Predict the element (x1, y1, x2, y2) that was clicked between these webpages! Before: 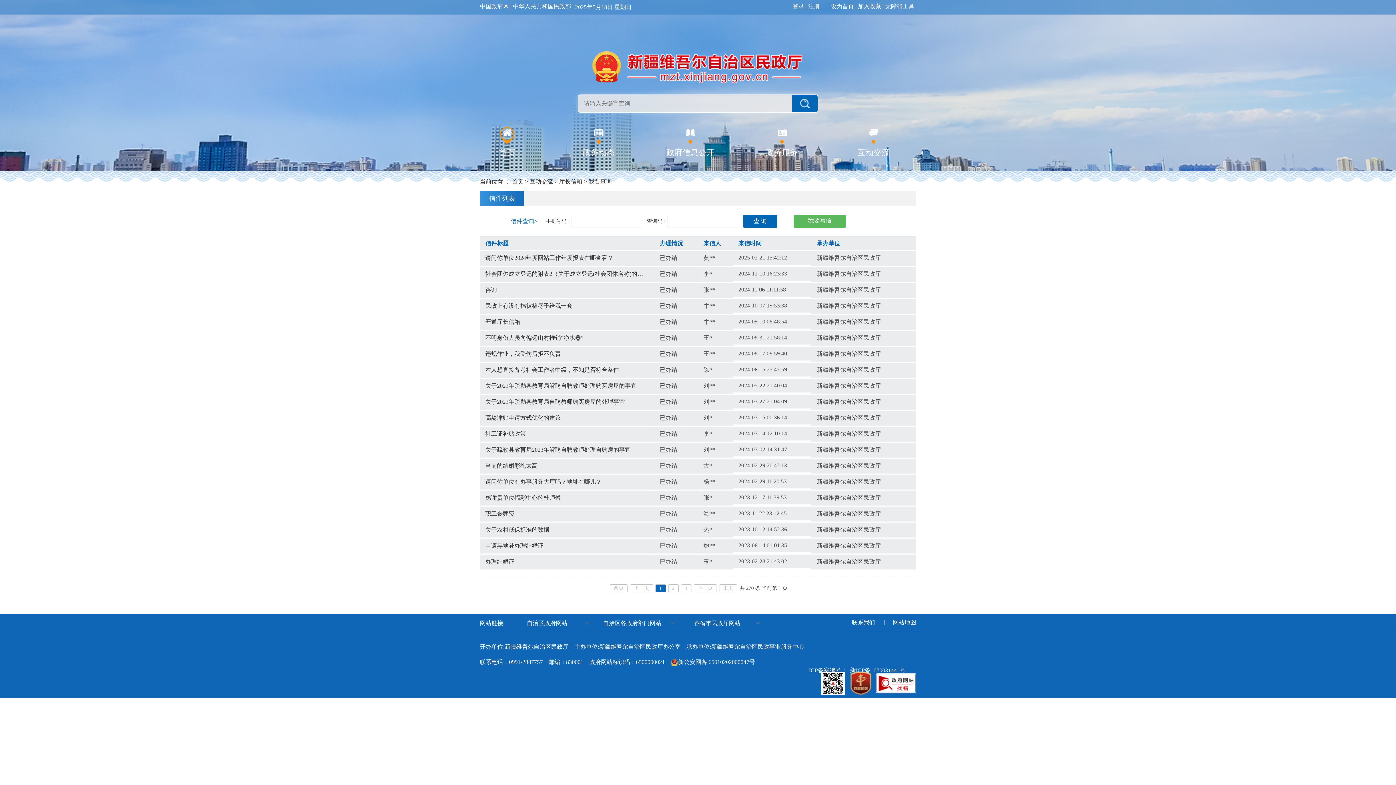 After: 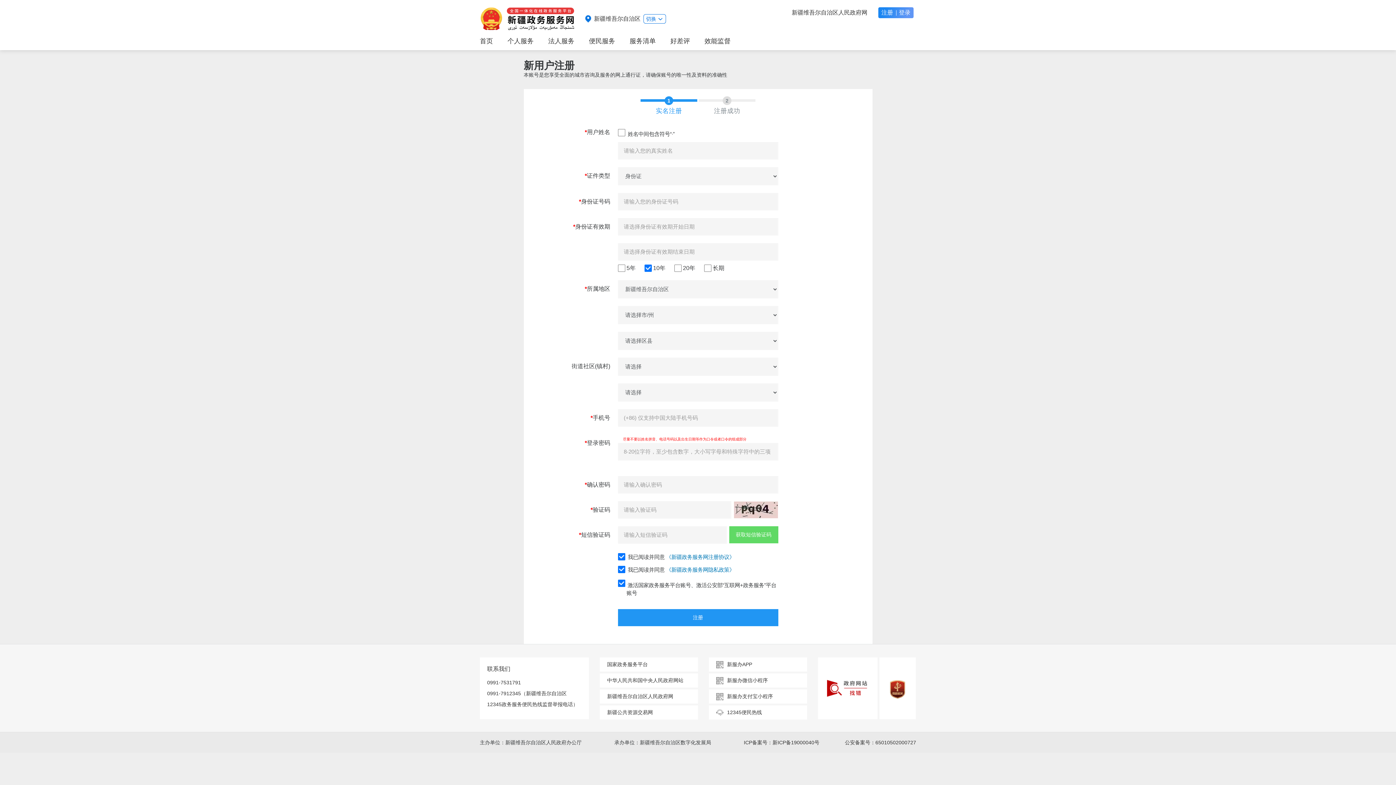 Action: bbox: (806, 3, 820, 9) label: 注册